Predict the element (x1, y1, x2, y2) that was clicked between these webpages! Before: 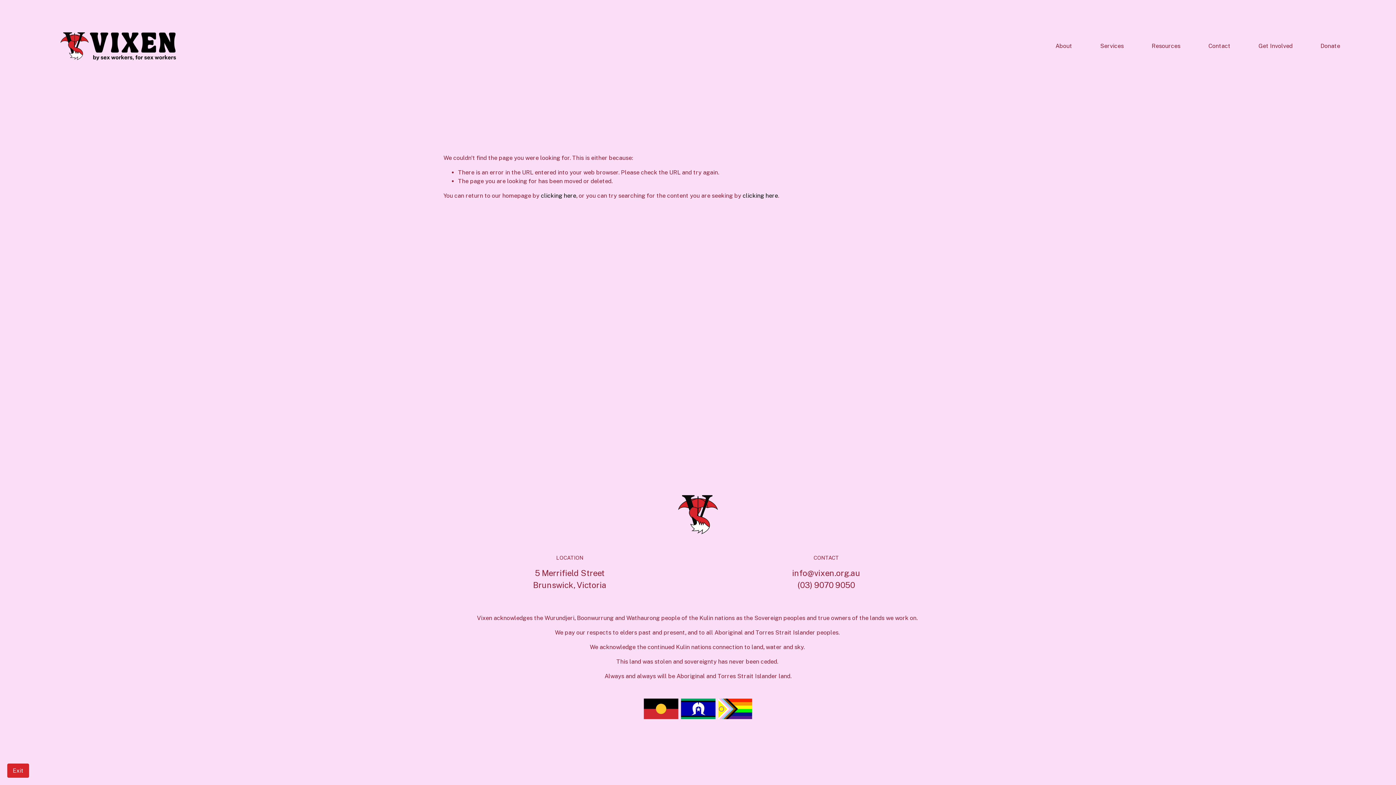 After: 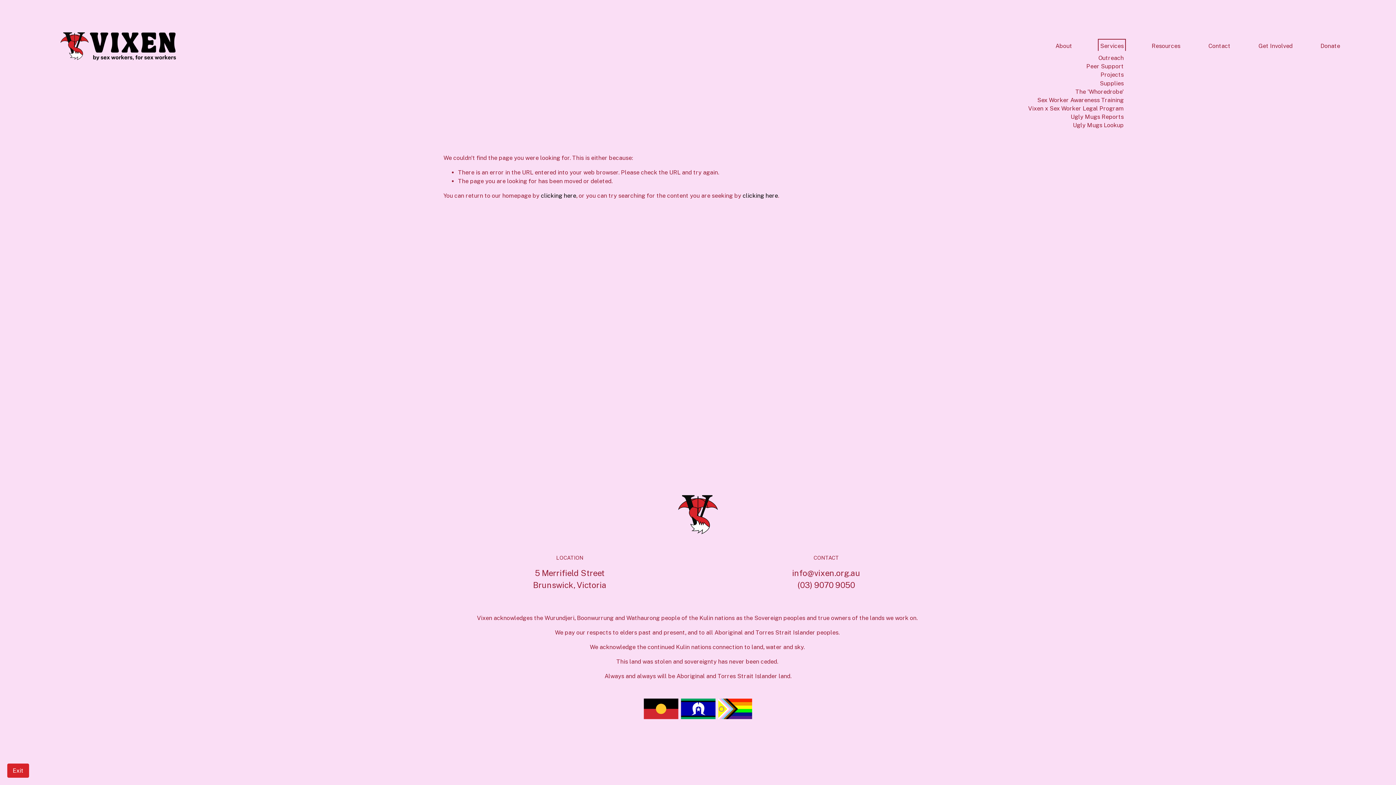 Action: bbox: (1100, 41, 1124, 51) label: folder dropdown